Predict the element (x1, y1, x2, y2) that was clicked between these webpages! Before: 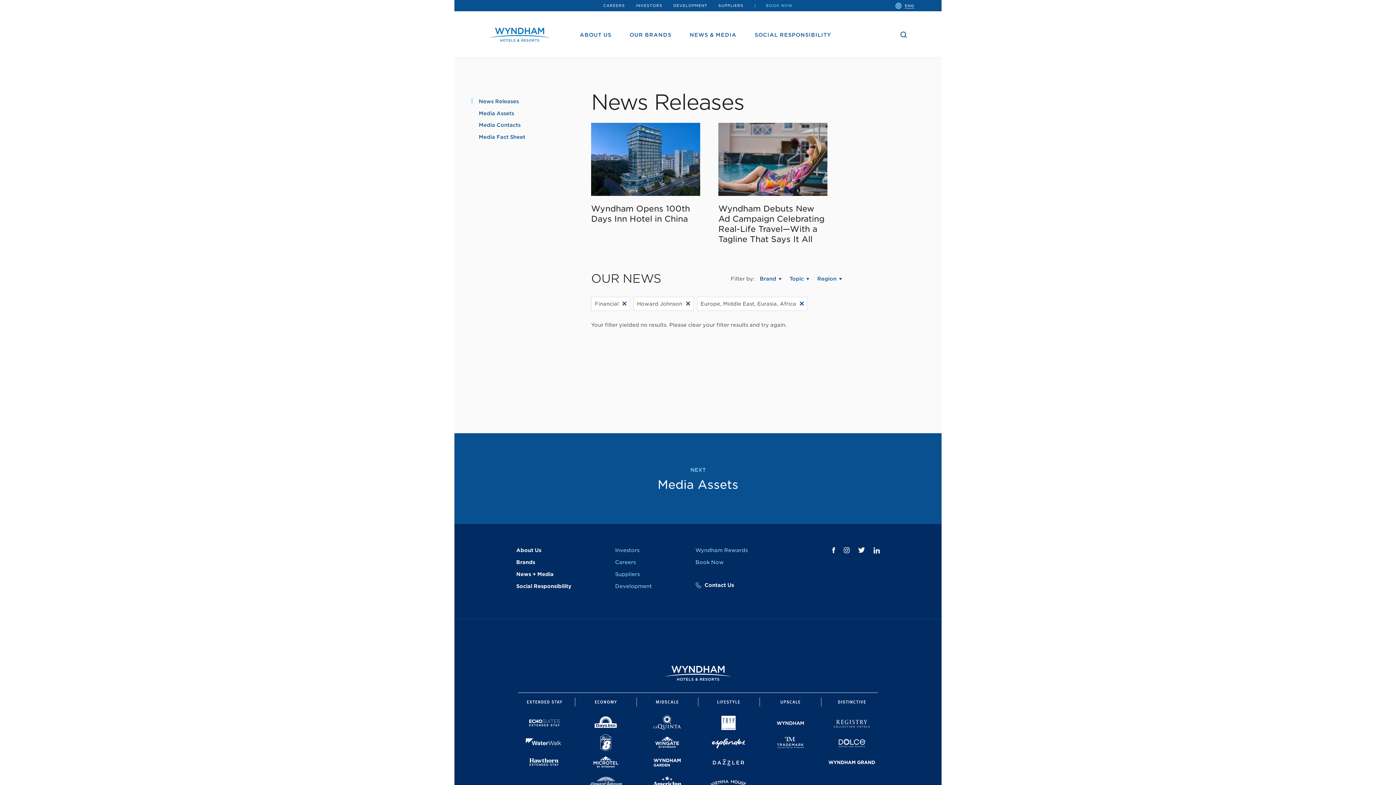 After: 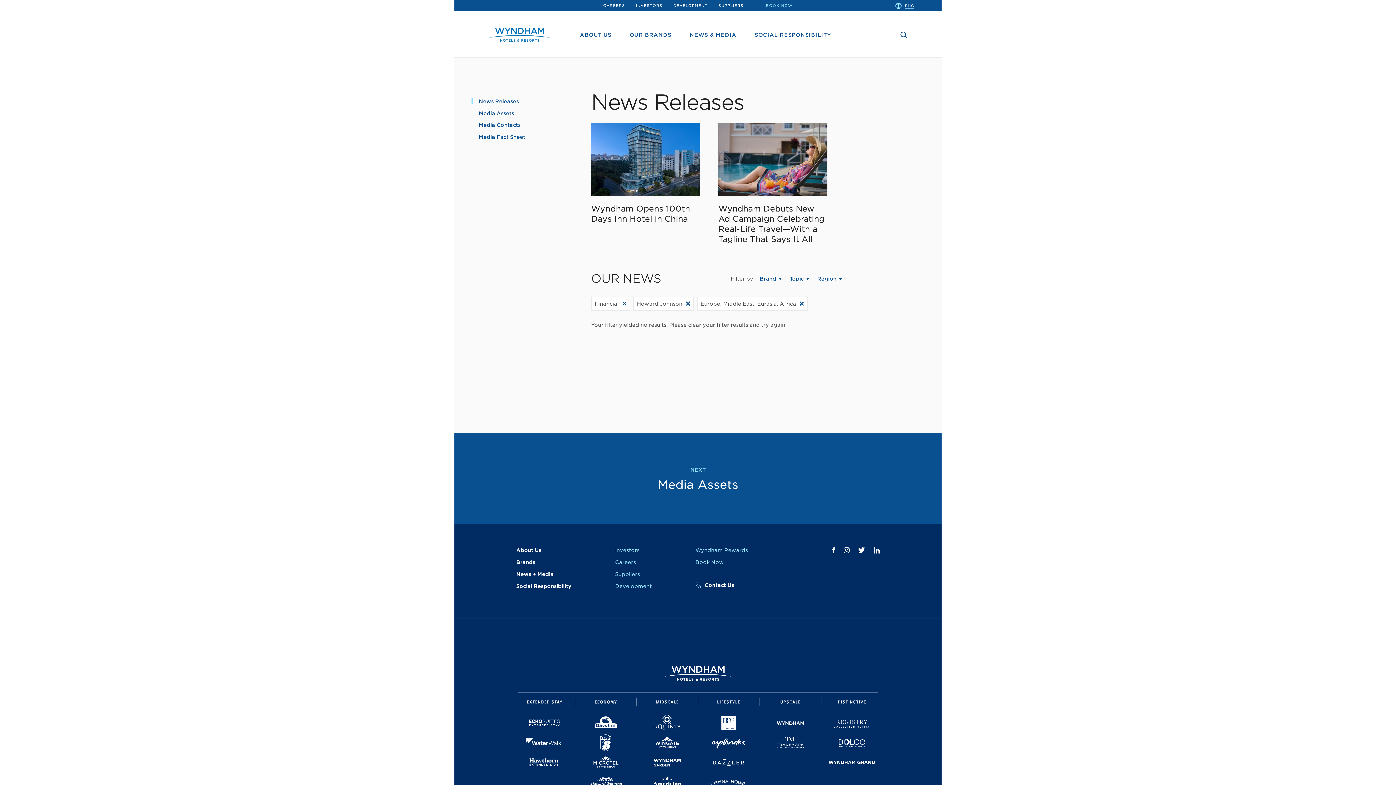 Action: bbox: (718, 3, 743, 7) label: SUPPLIERS